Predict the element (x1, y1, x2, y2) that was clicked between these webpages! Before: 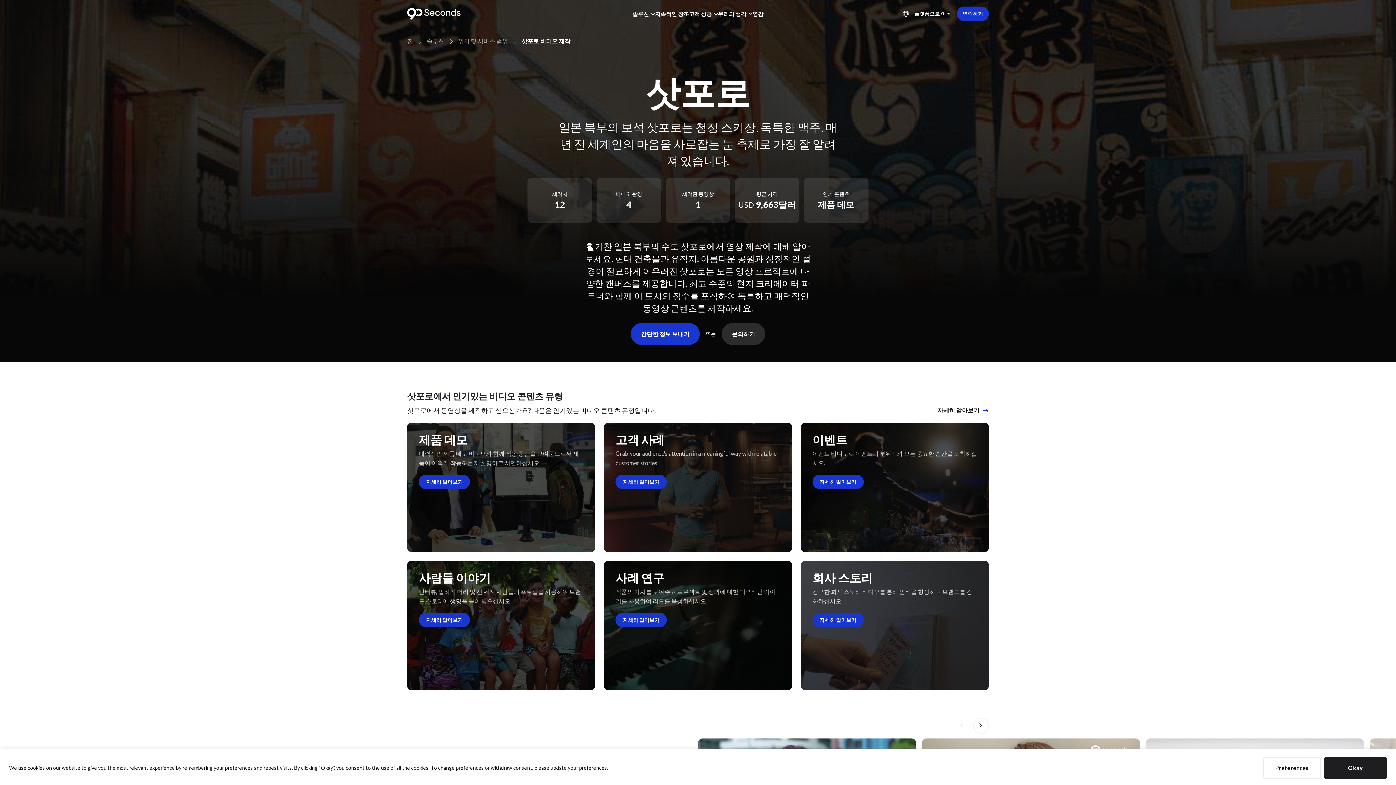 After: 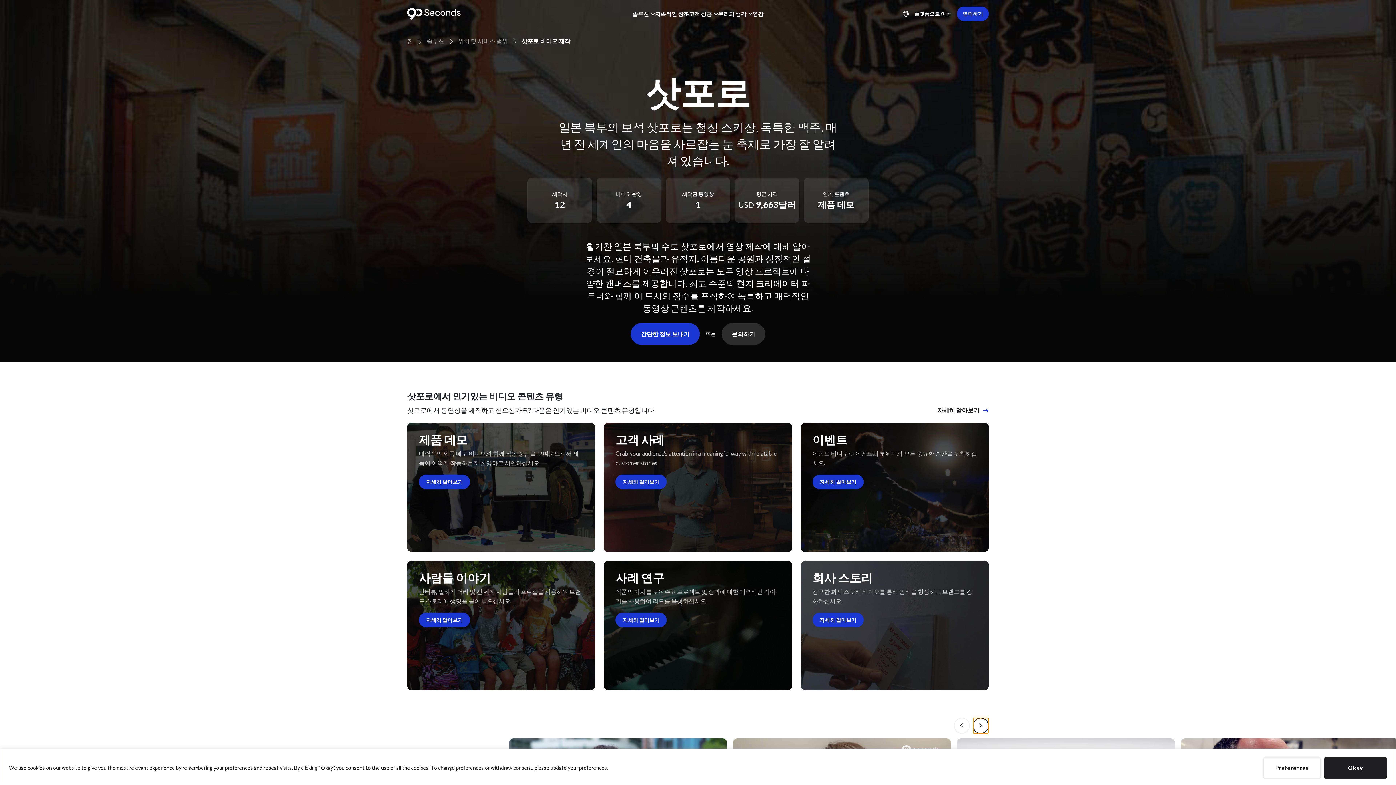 Action: bbox: (973, 718, 989, 734)